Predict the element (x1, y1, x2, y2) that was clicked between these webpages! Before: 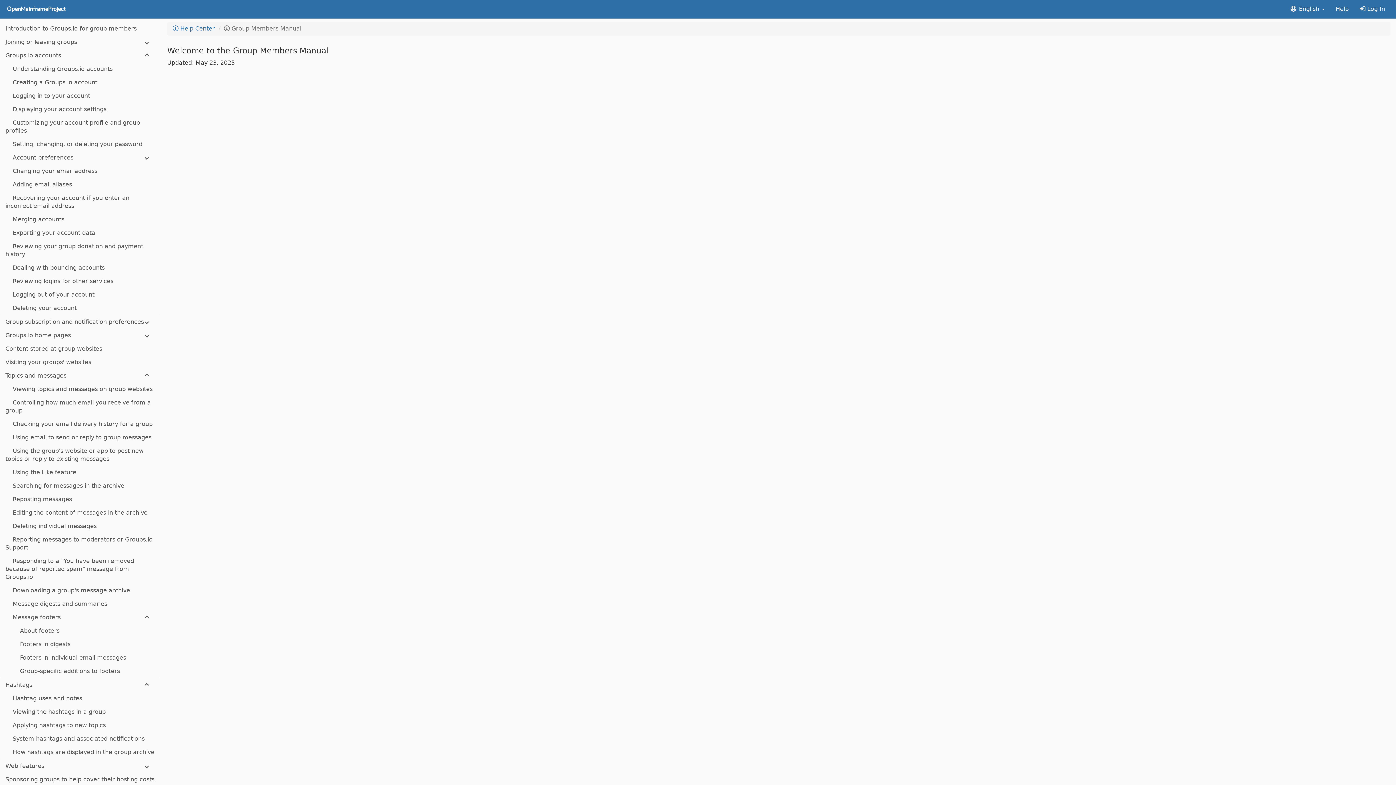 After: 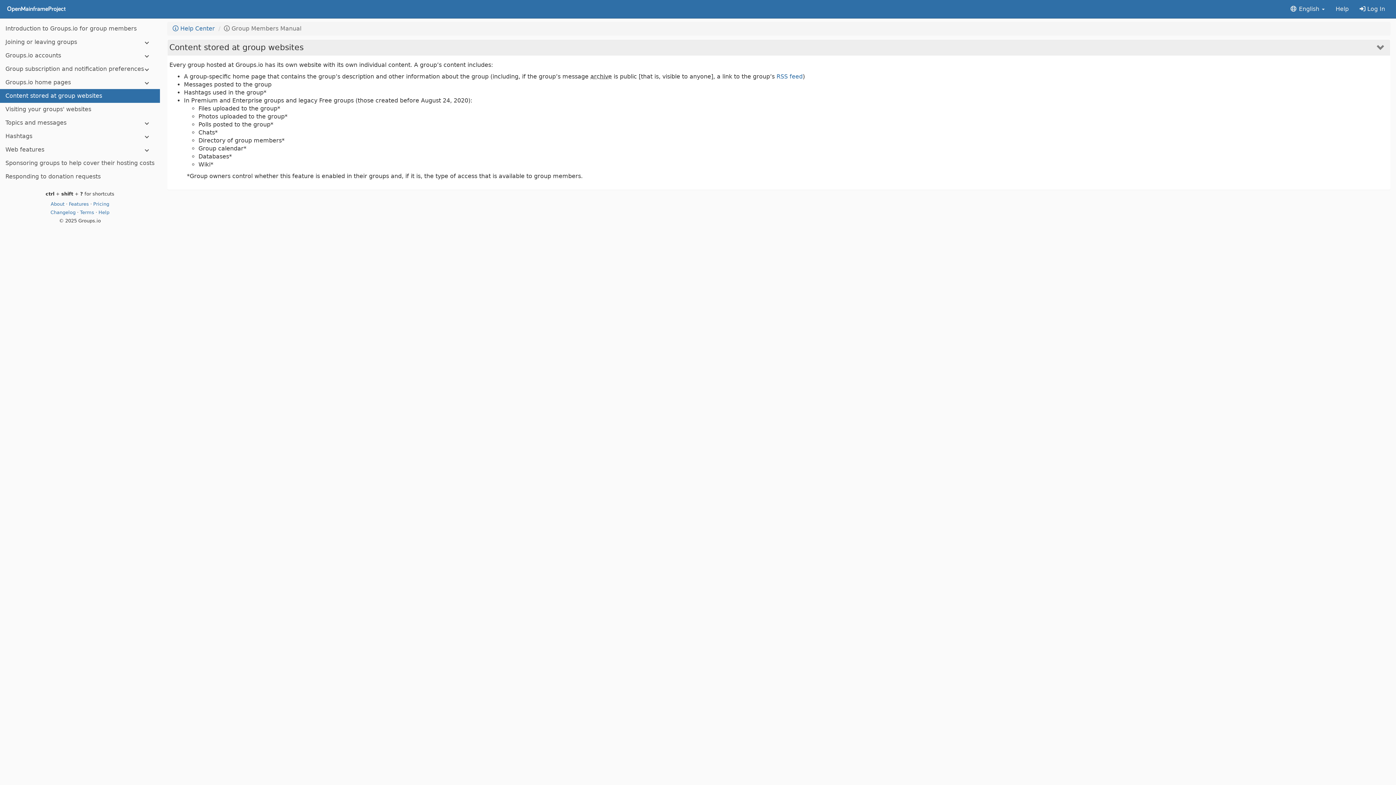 Action: label: Content stored at group websites bbox: (0, 342, 160, 356)